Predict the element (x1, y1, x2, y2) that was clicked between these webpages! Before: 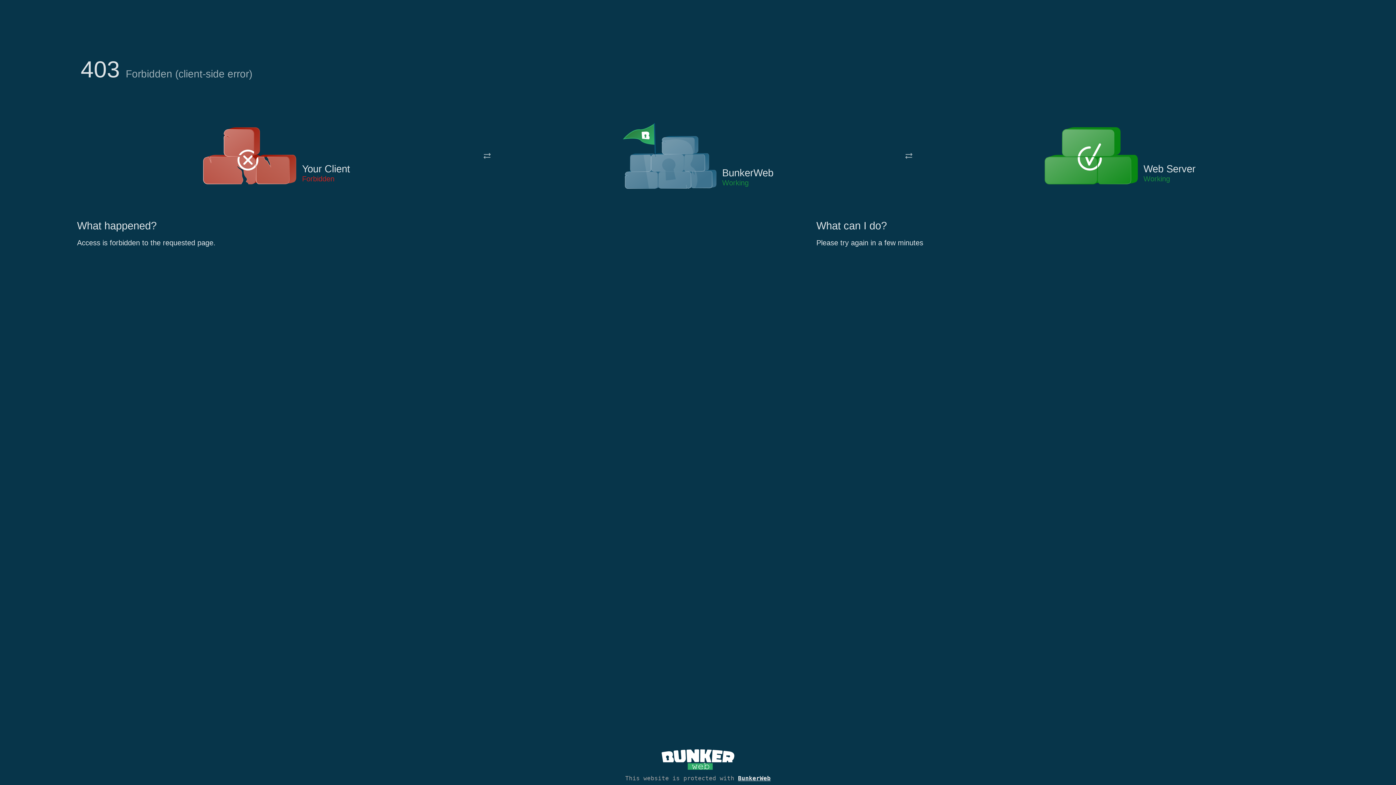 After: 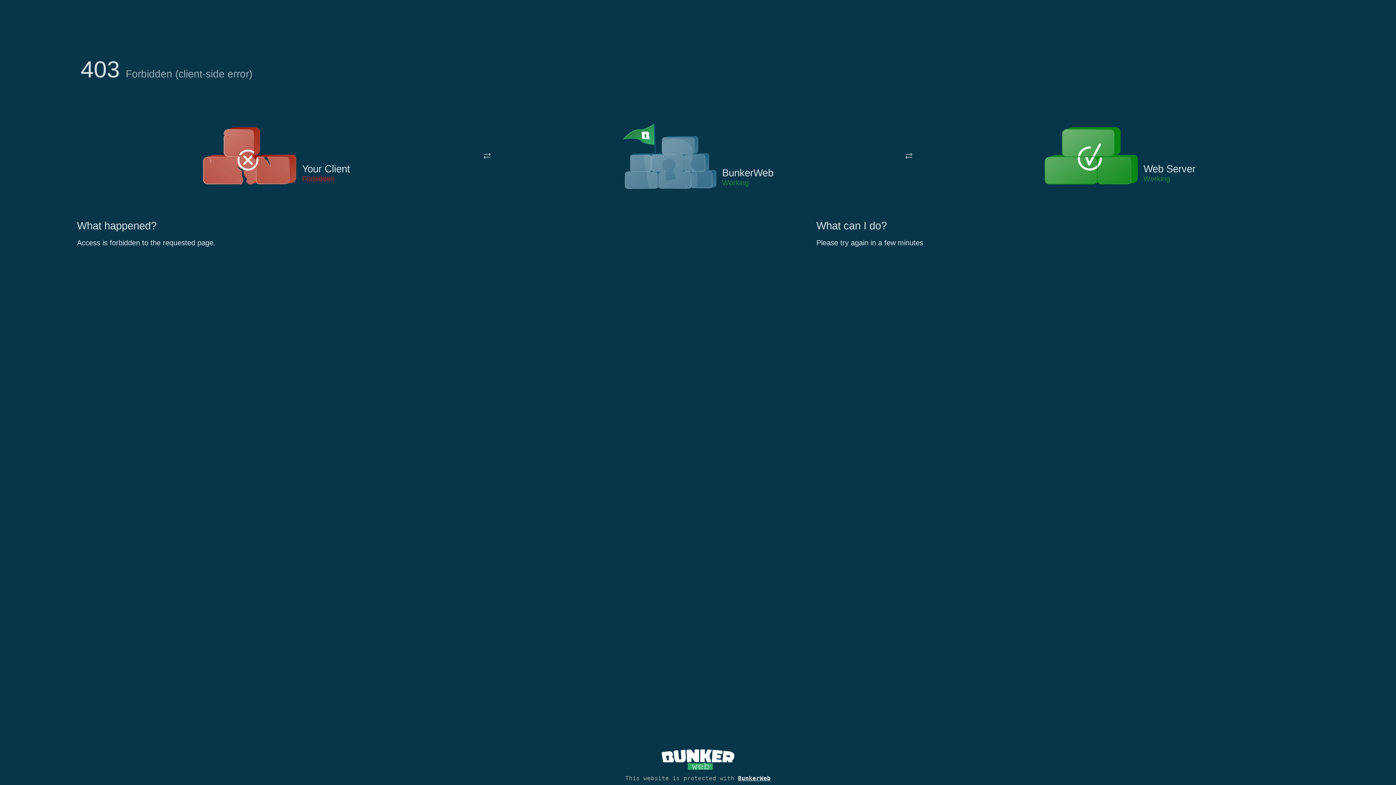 Action: bbox: (622, 122, 717, 191)